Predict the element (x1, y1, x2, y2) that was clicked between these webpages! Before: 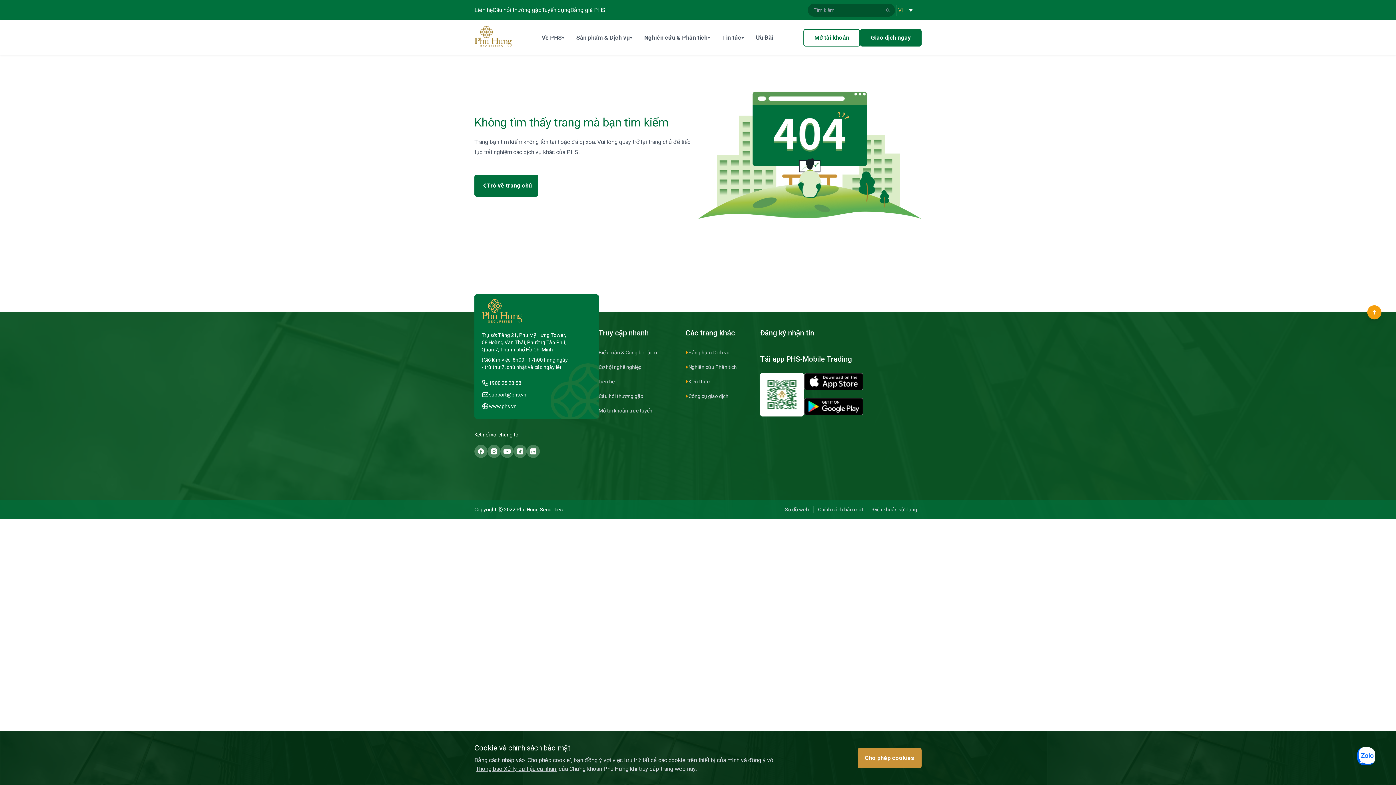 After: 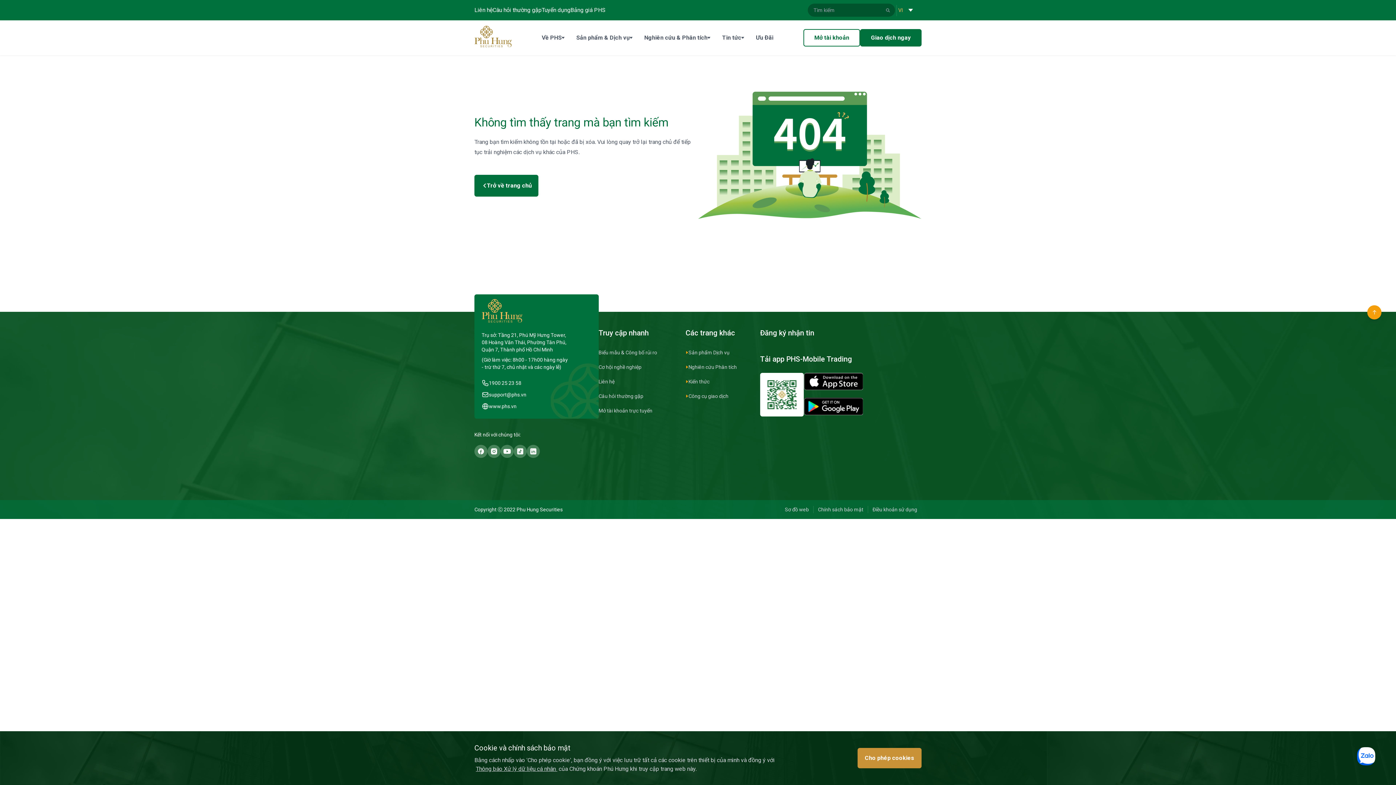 Action: label: Sơ đồ web bbox: (780, 506, 813, 513)